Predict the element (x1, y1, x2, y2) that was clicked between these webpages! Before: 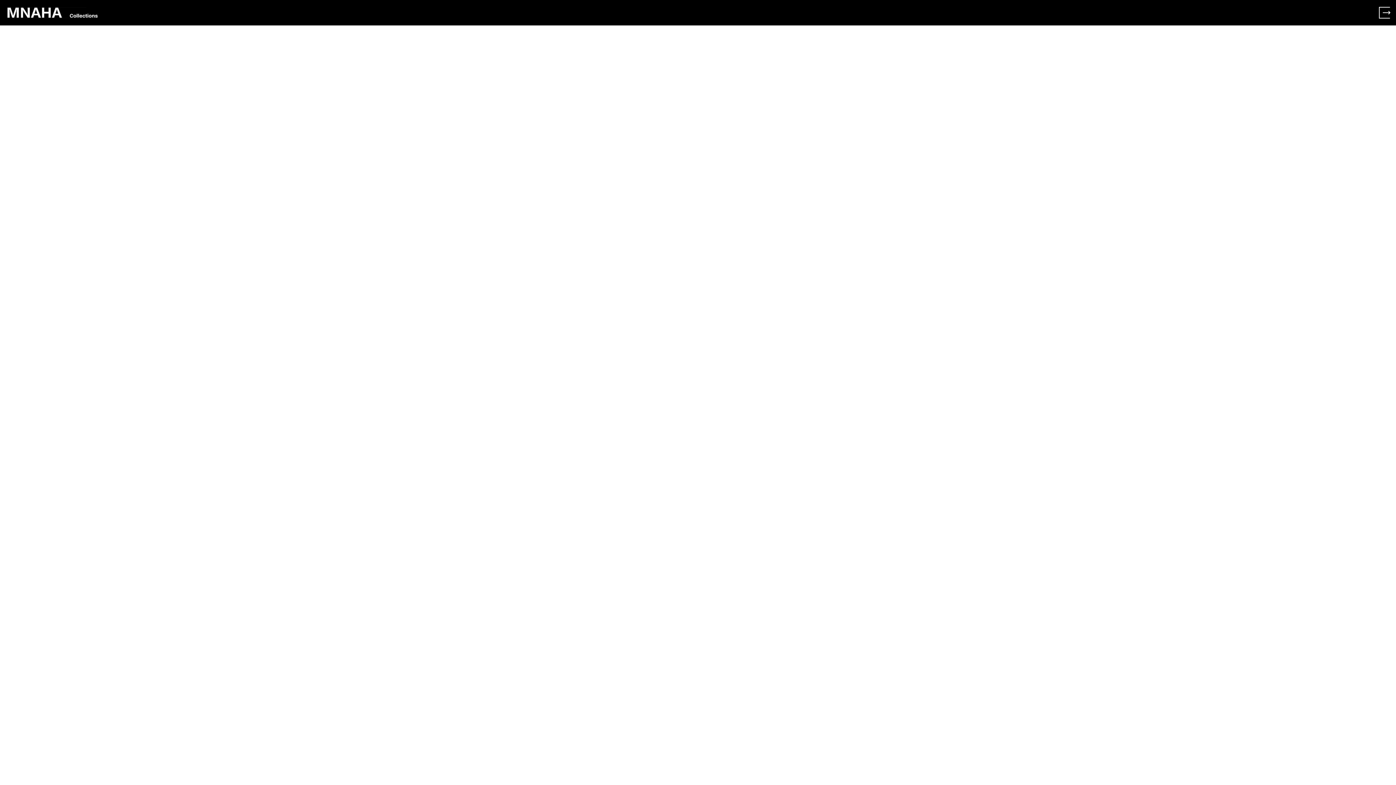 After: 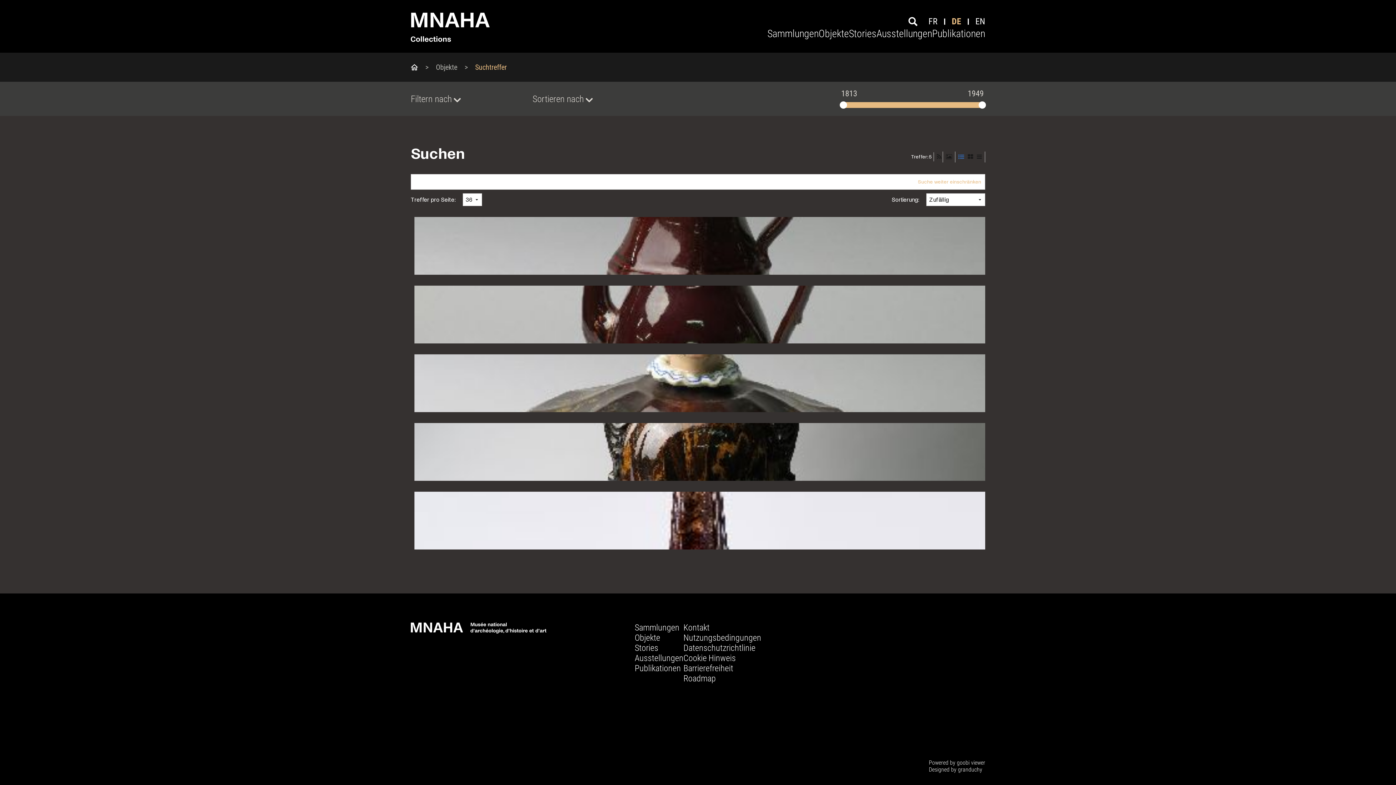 Action: label: Vollbild verlassen bbox: (1379, 6, 1390, 18)